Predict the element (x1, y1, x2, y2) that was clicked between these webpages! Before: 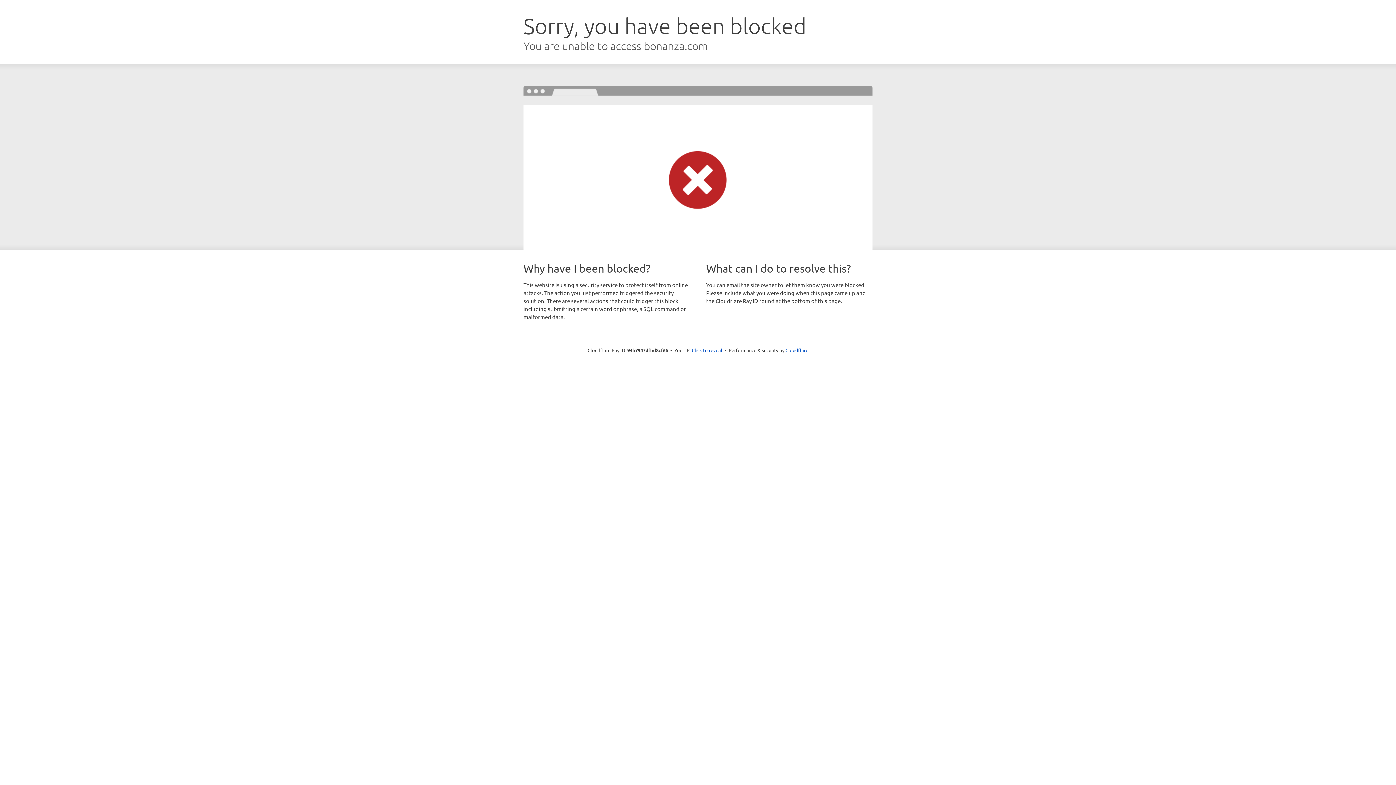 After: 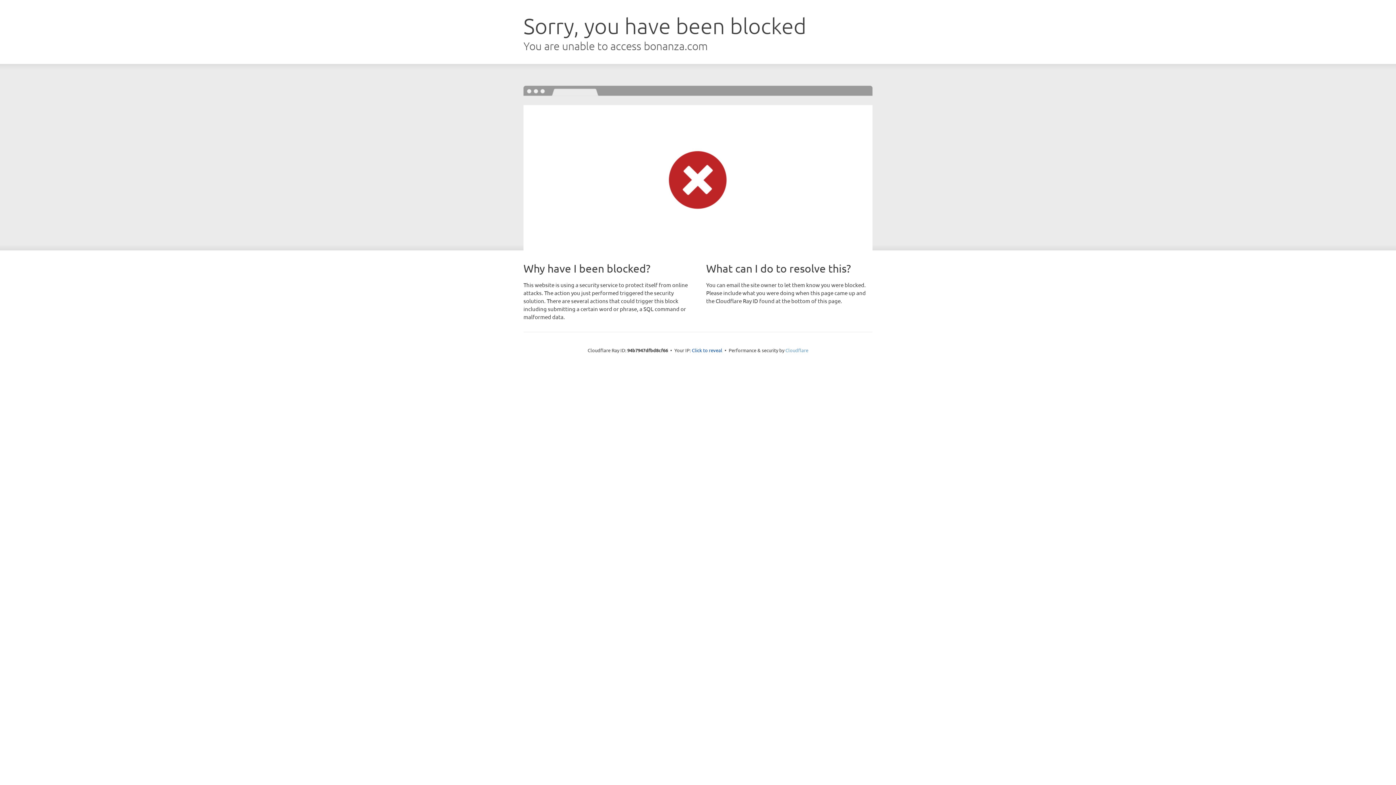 Action: bbox: (785, 347, 808, 353) label: Cloudflare